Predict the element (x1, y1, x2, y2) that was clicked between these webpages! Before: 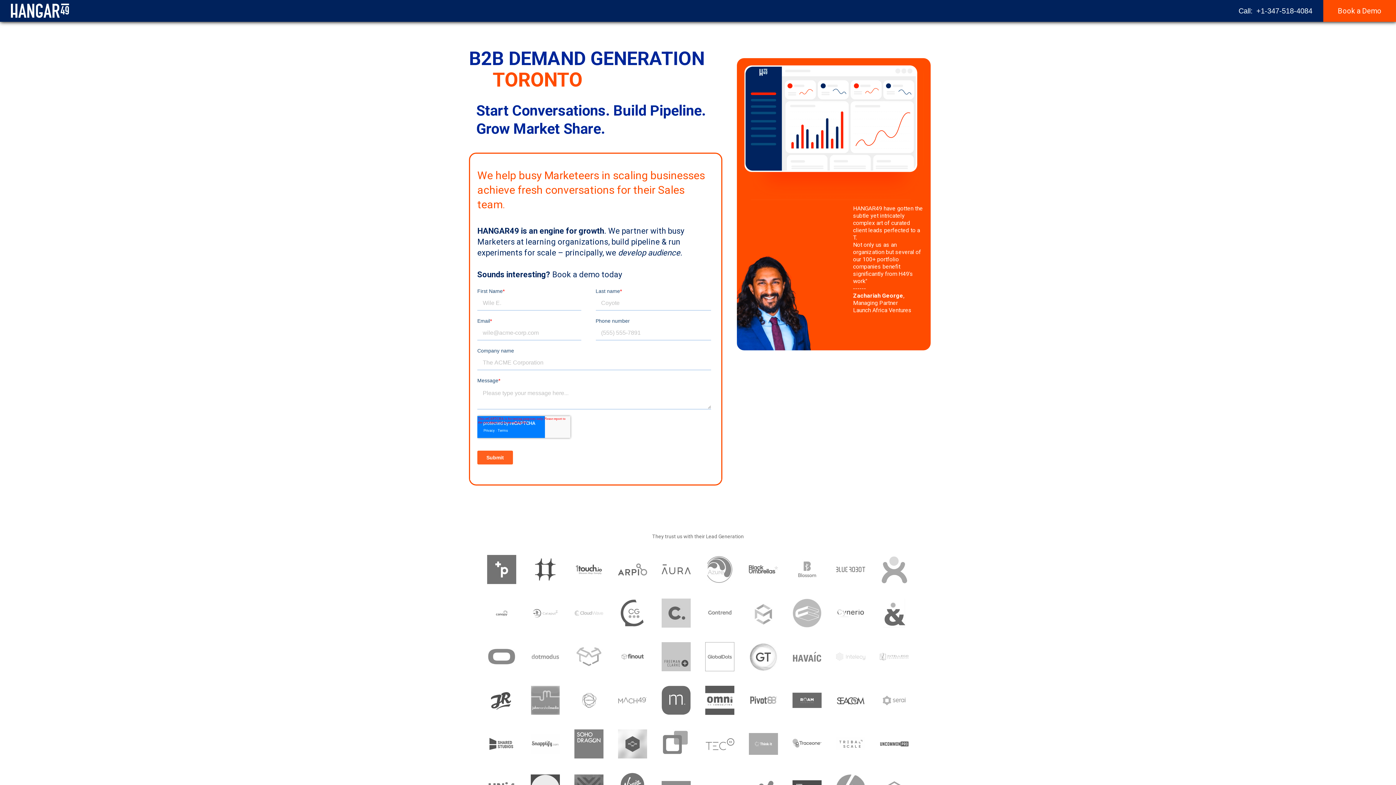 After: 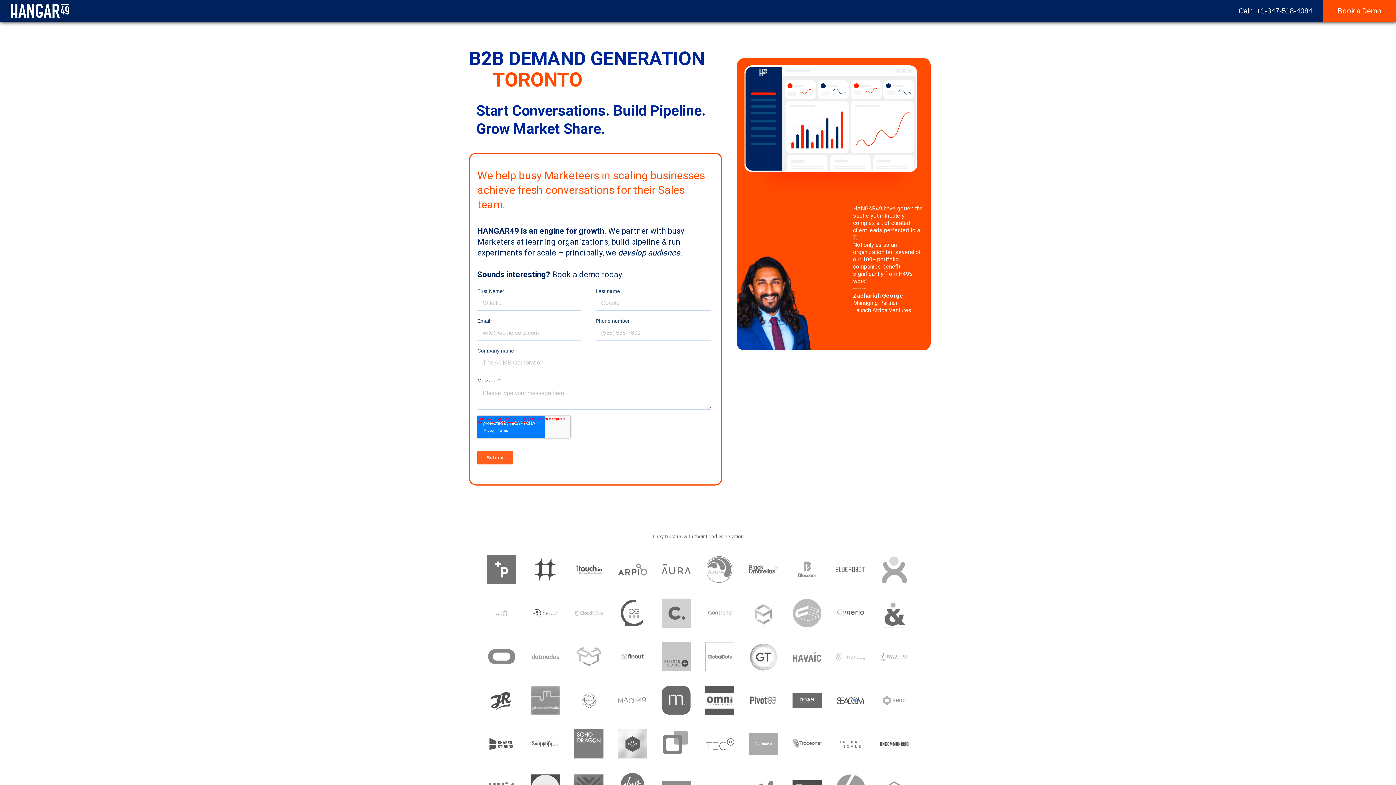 Action: bbox: (836, 686, 865, 715)